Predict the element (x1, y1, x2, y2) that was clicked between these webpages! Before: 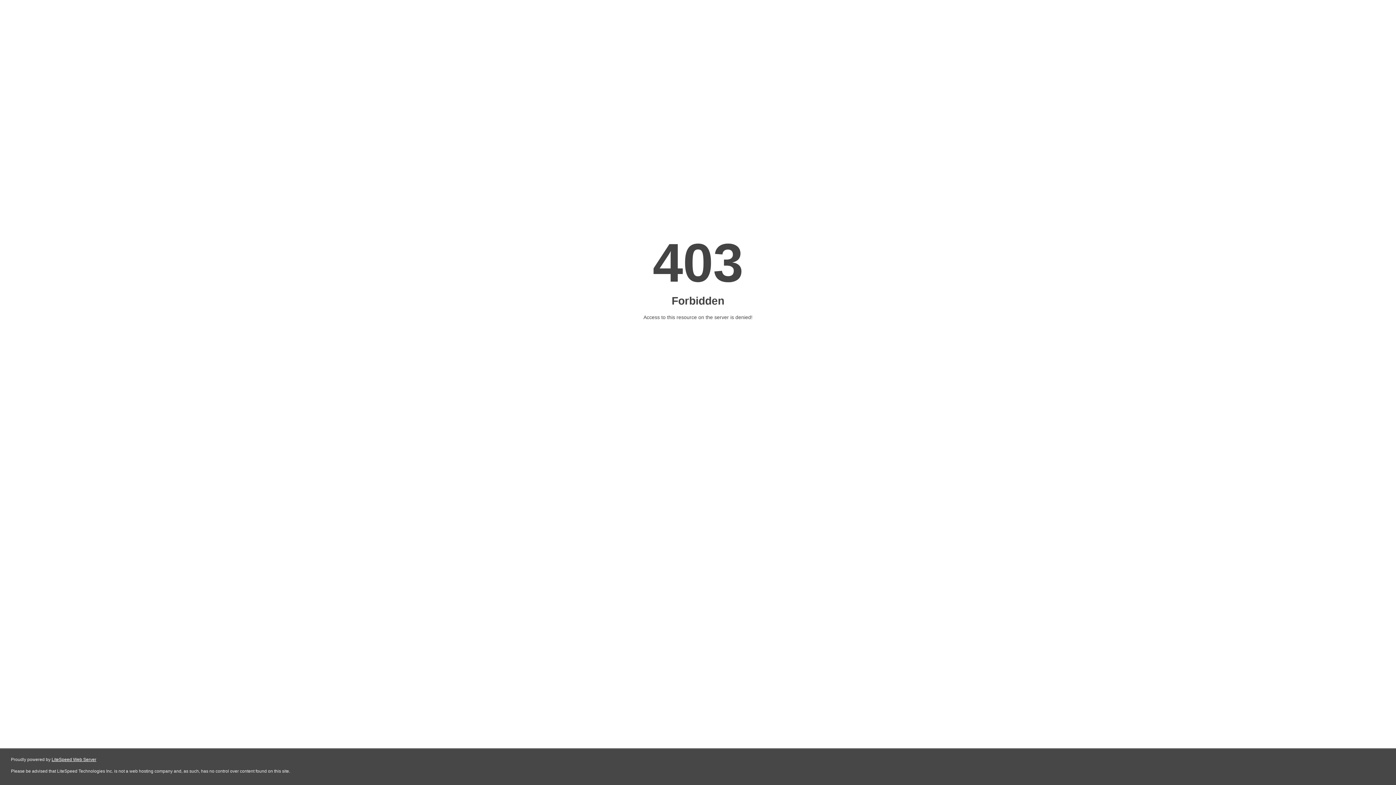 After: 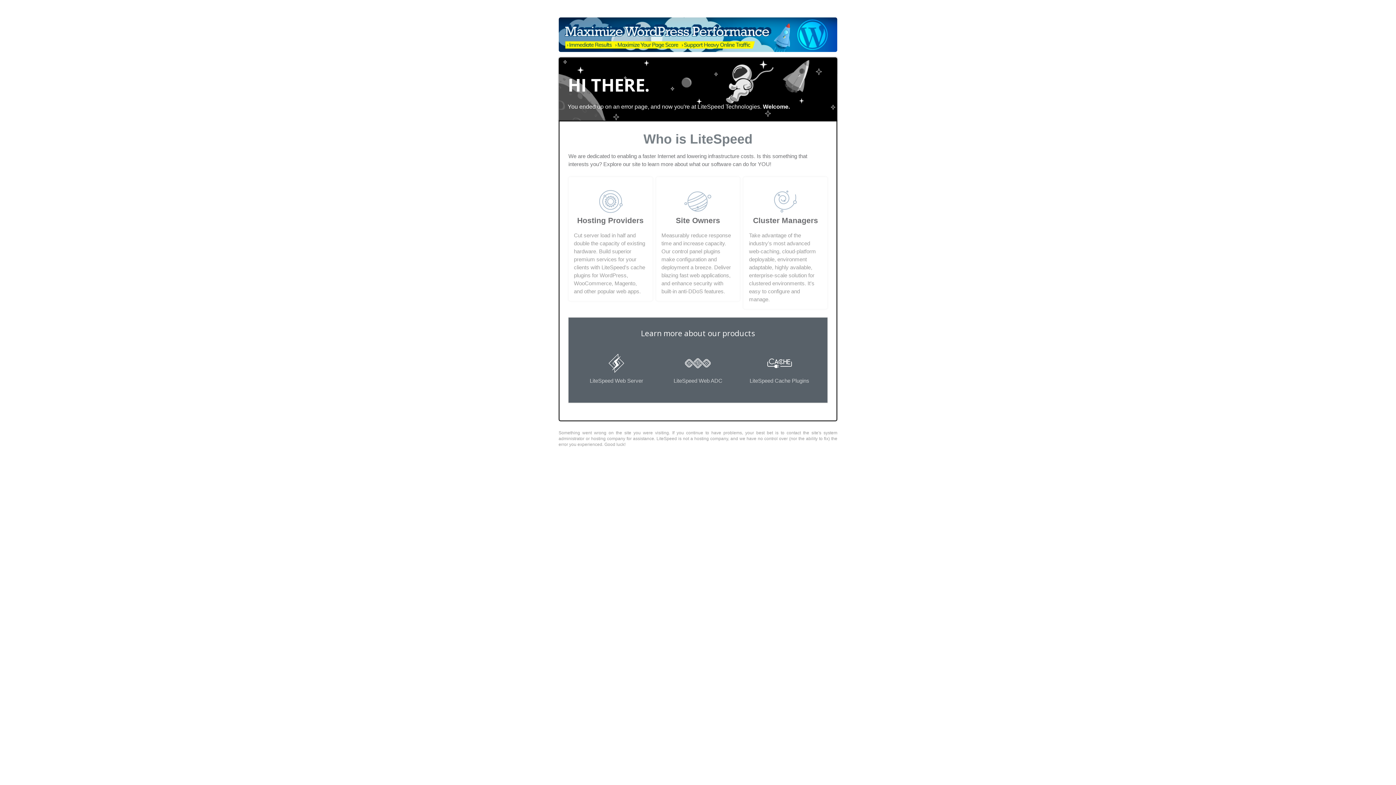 Action: bbox: (51, 757, 96, 762) label: LiteSpeed Web Server